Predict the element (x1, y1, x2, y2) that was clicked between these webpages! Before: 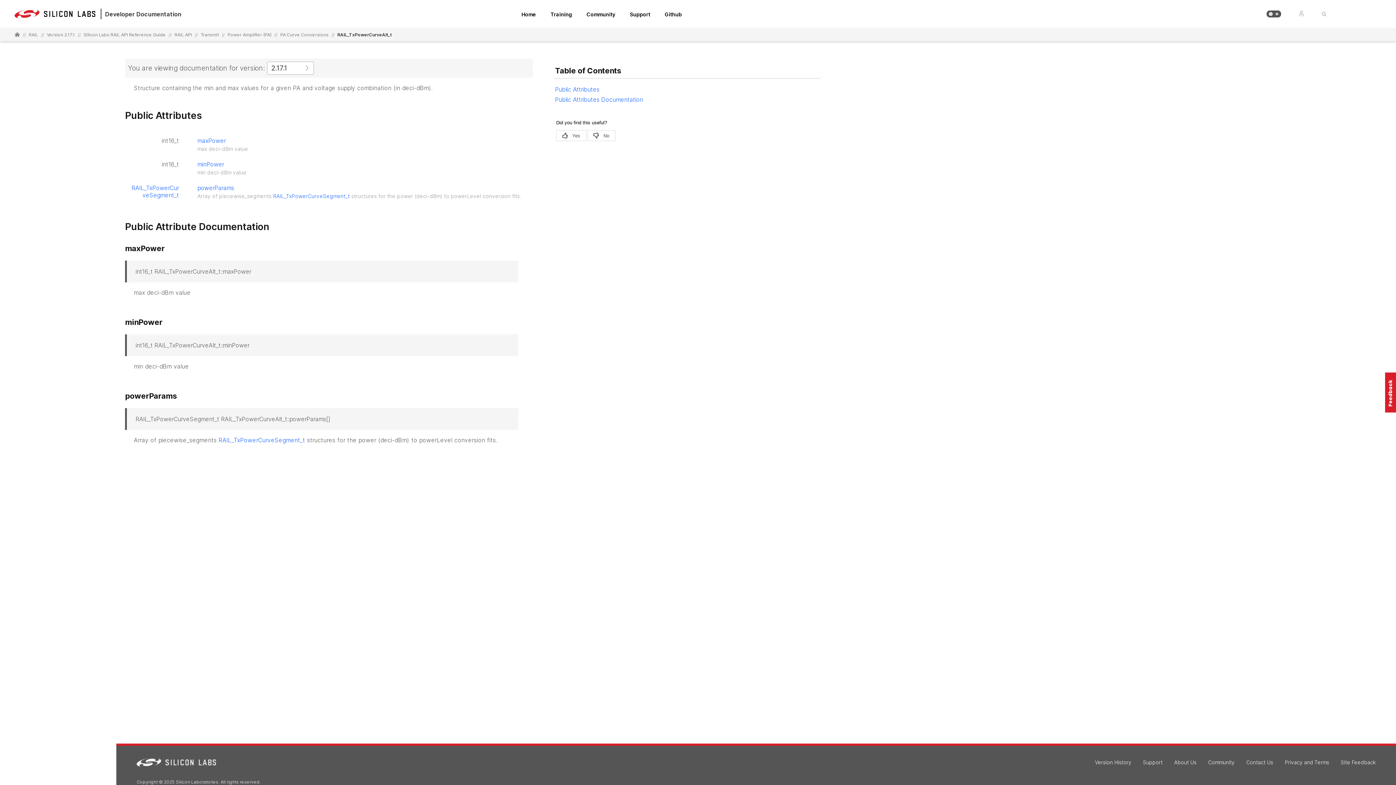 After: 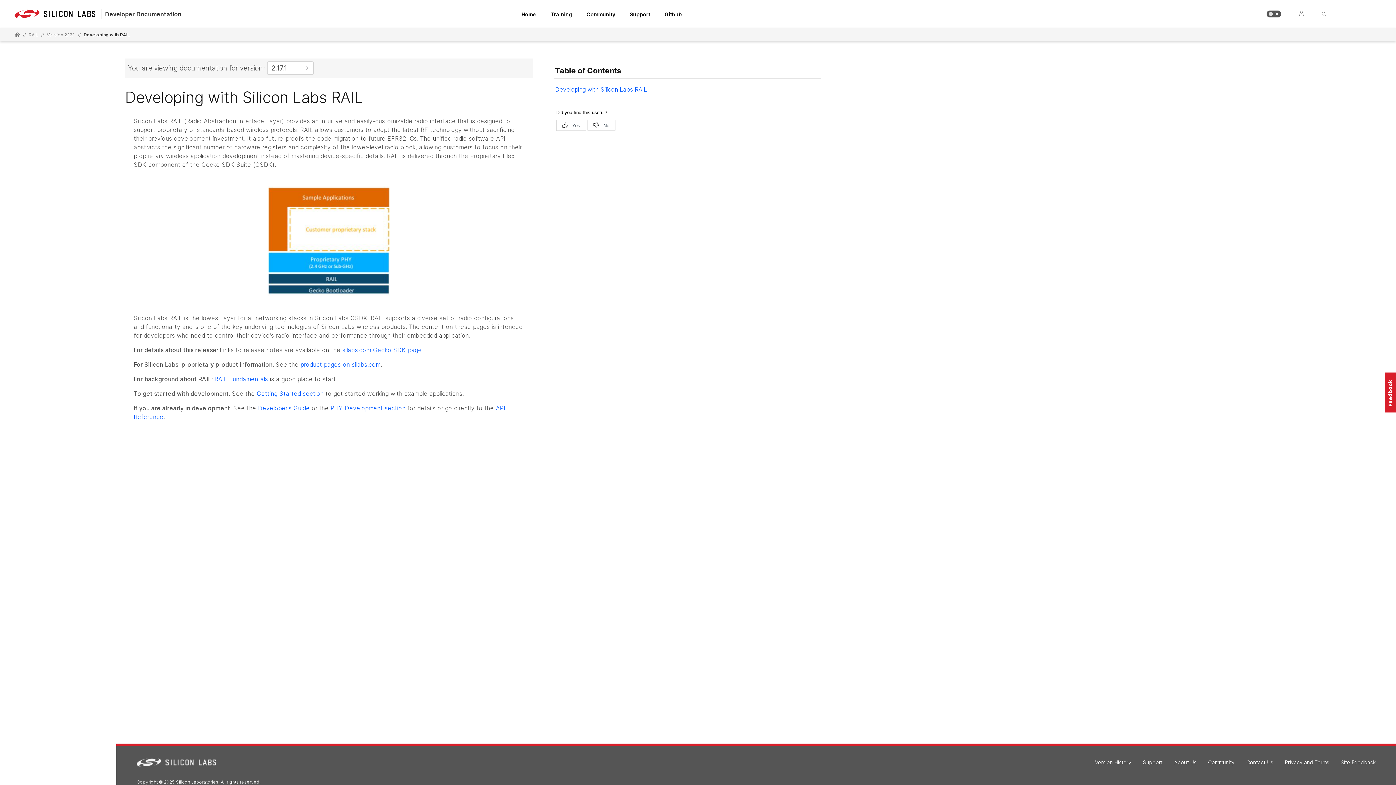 Action: bbox: (46, 31, 74, 37) label: Version 2.17.1